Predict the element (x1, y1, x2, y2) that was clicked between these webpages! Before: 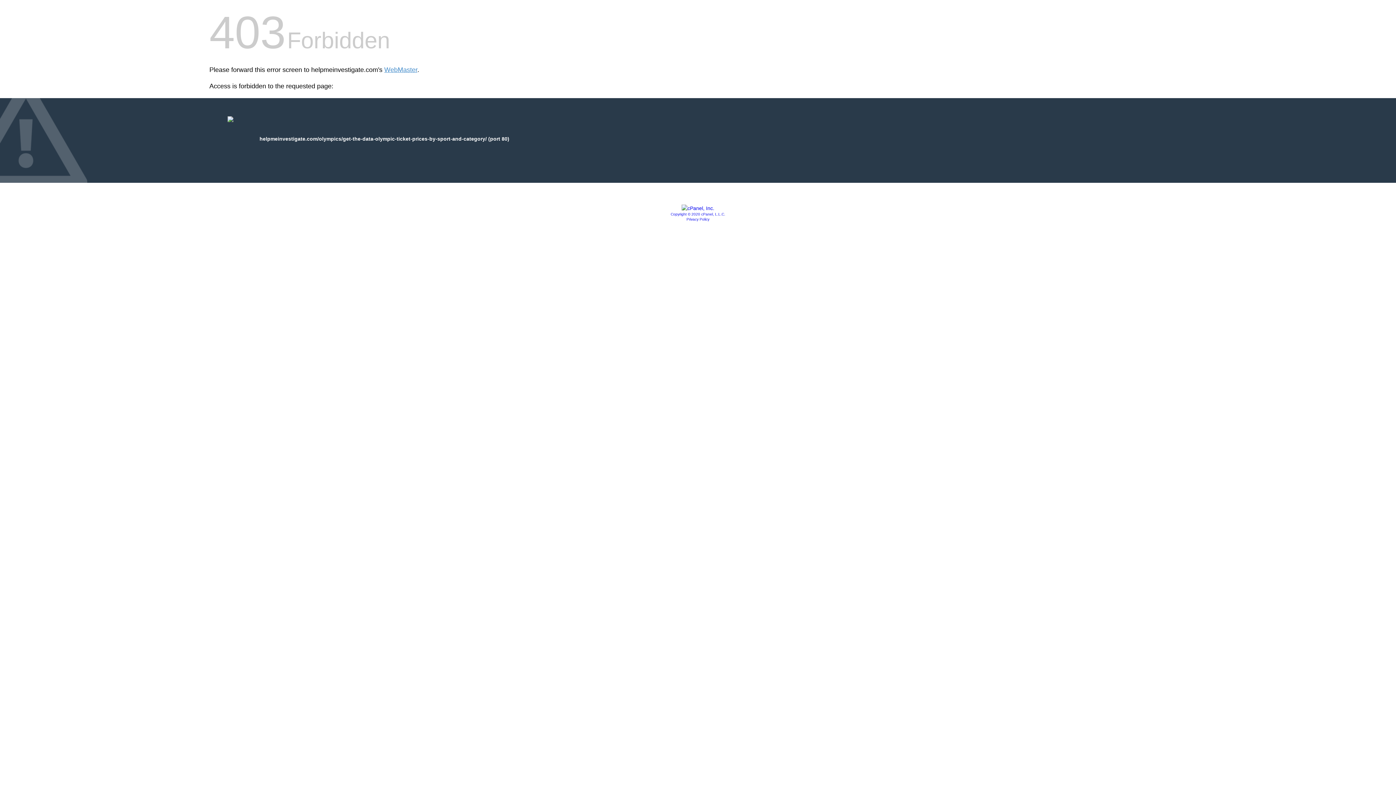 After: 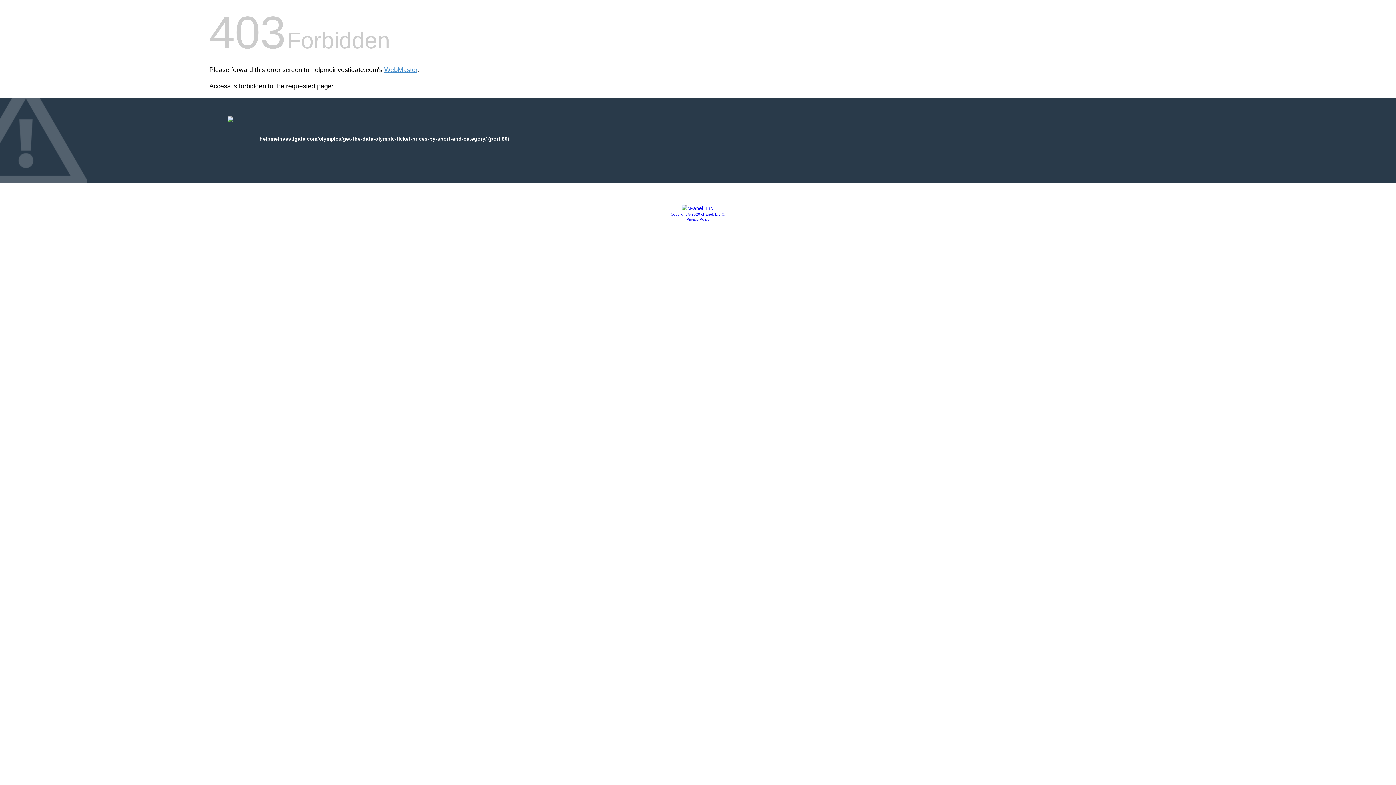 Action: bbox: (670, 212, 725, 216) label: Copyright © 2020 cPanel, L.L.C.